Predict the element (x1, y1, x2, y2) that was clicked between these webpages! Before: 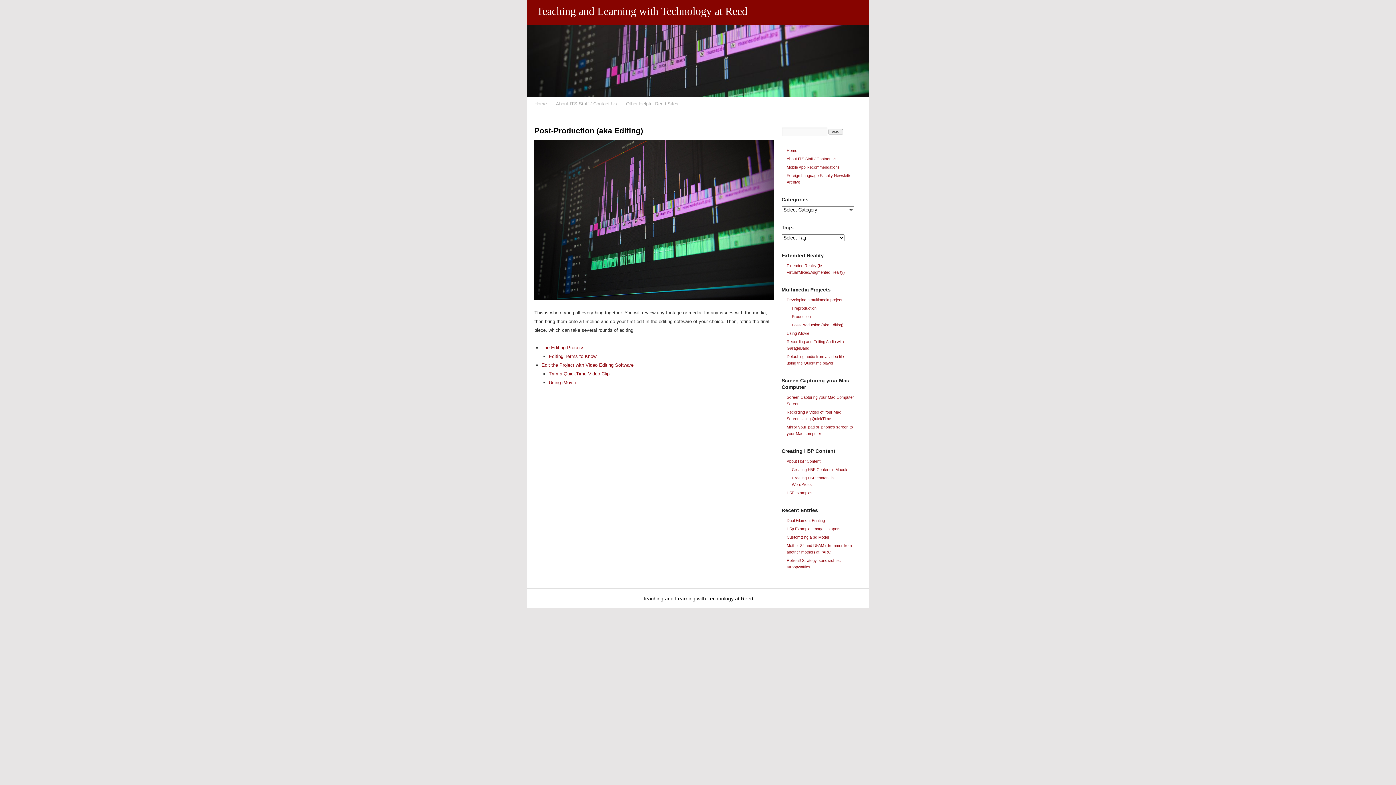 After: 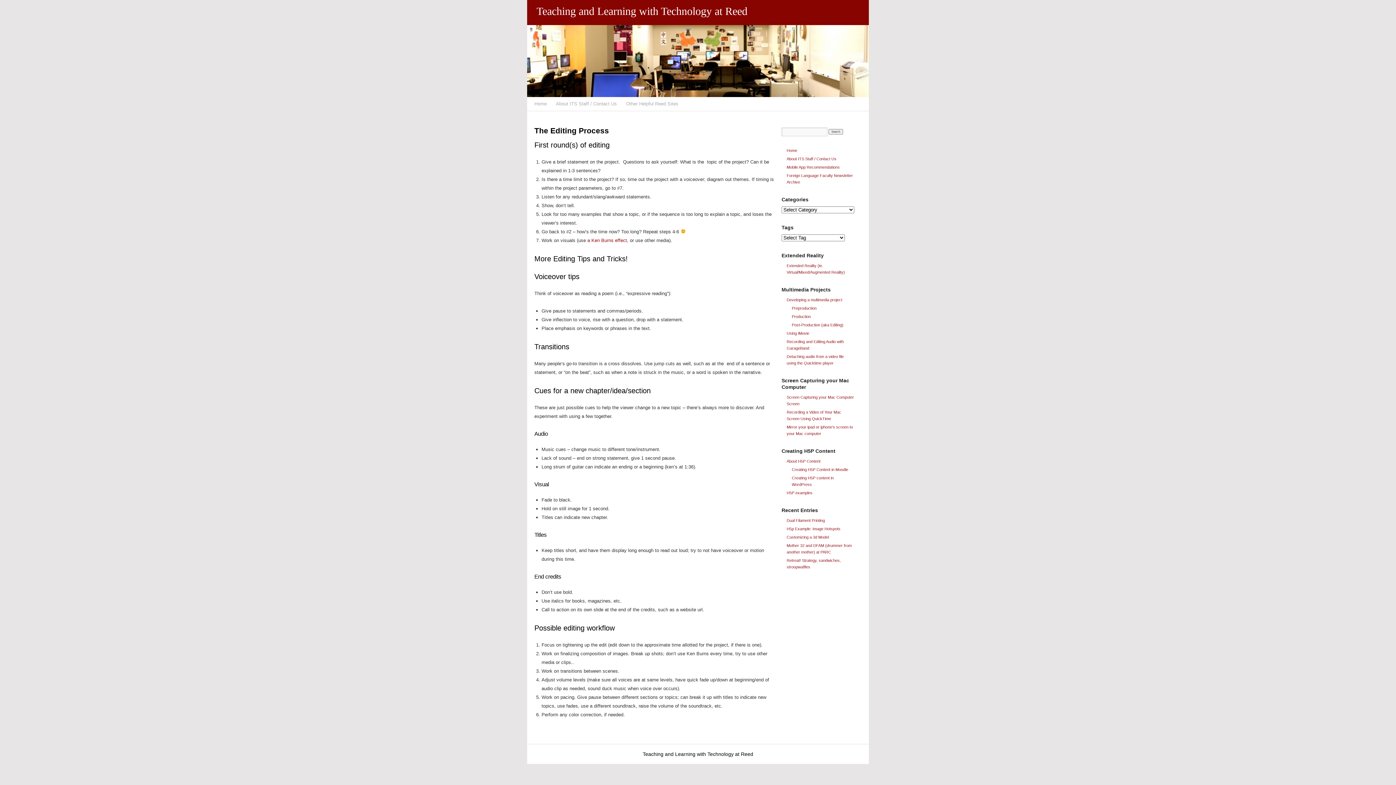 Action: label: The Editing Process bbox: (541, 345, 584, 350)